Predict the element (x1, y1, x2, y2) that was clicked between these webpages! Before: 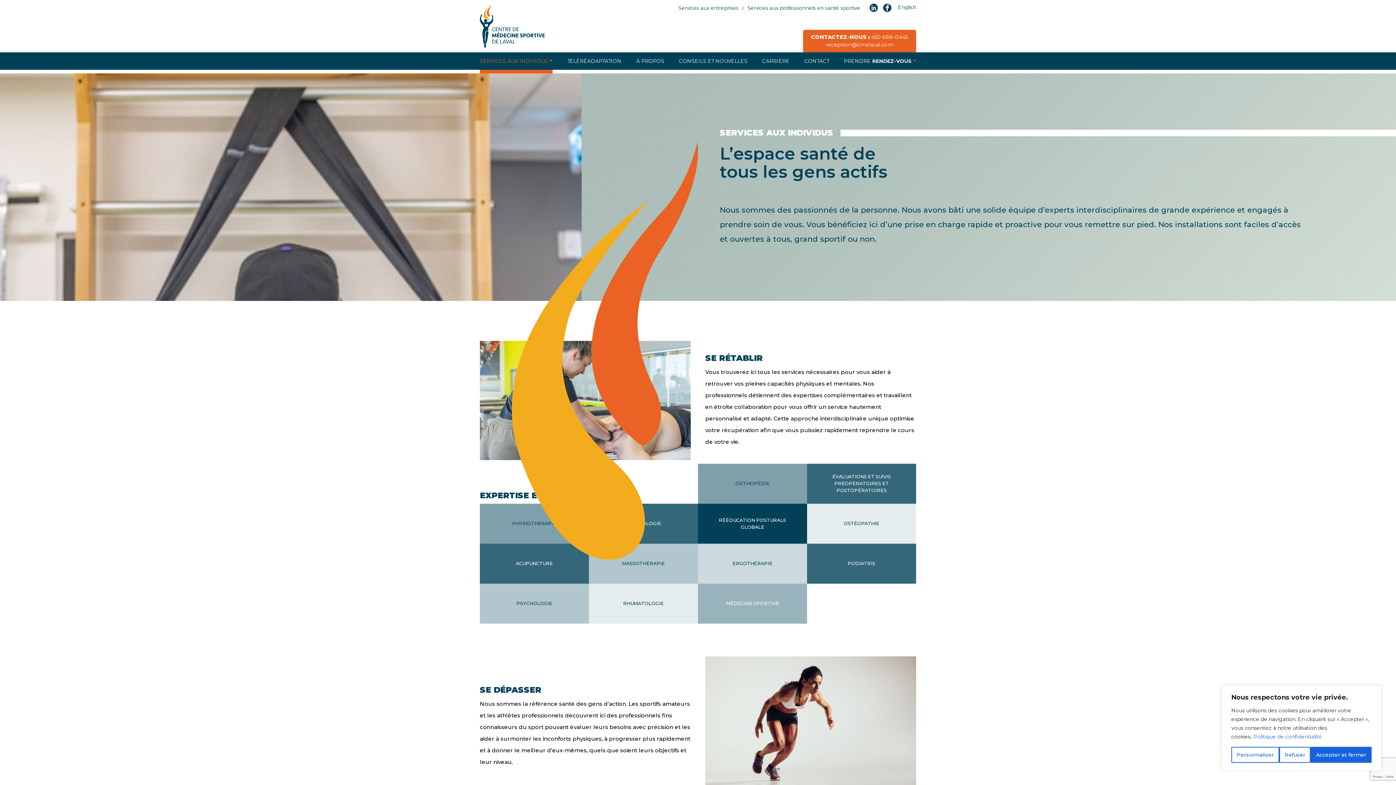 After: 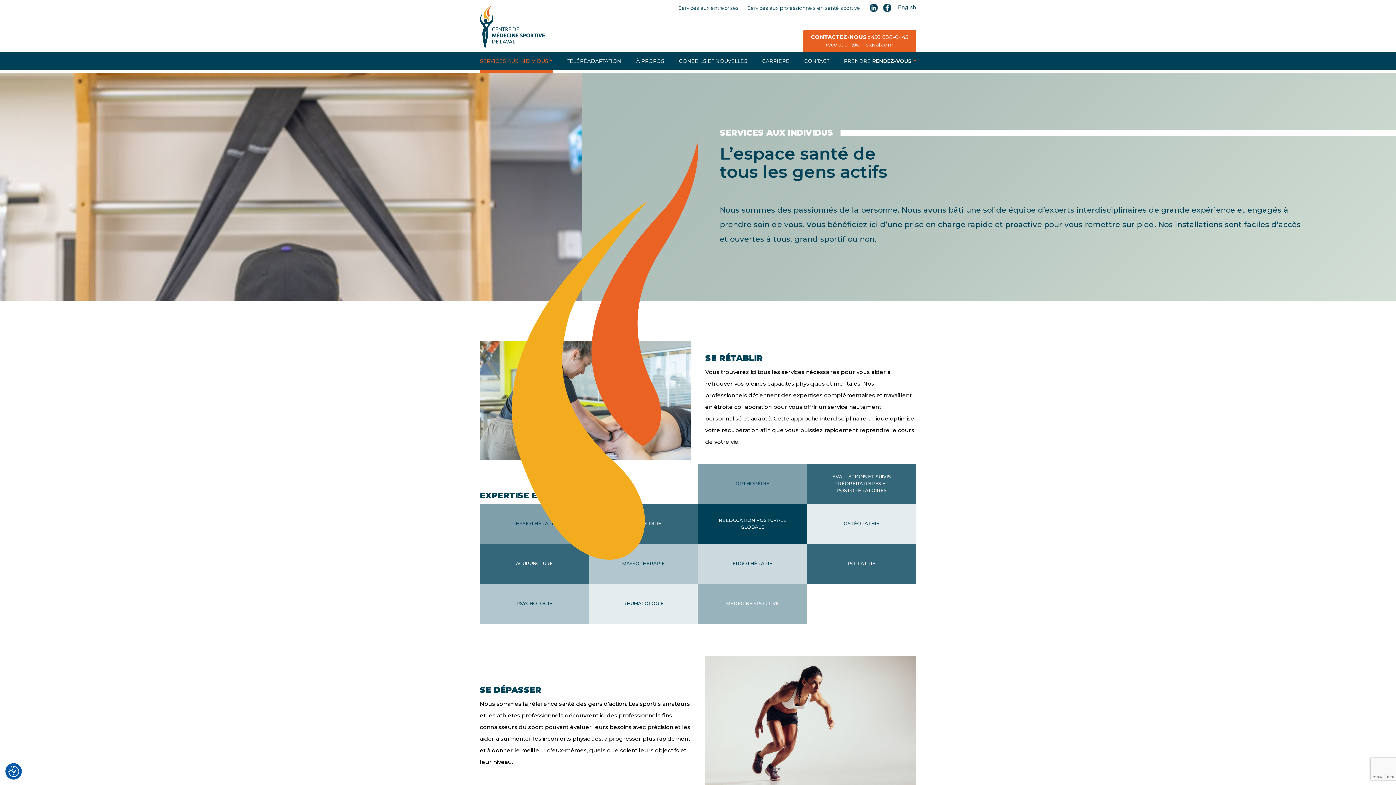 Action: label: Refuser bbox: (1279, 747, 1311, 763)